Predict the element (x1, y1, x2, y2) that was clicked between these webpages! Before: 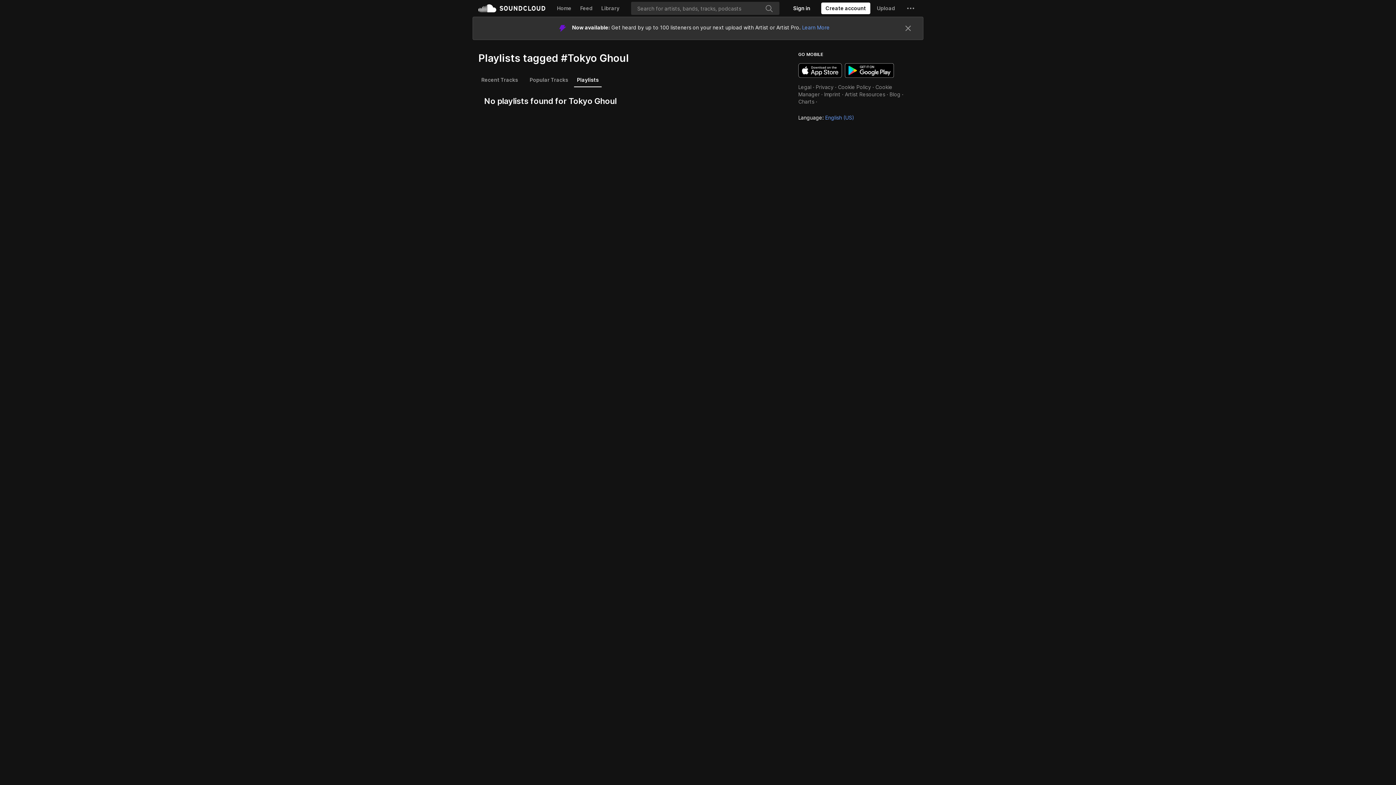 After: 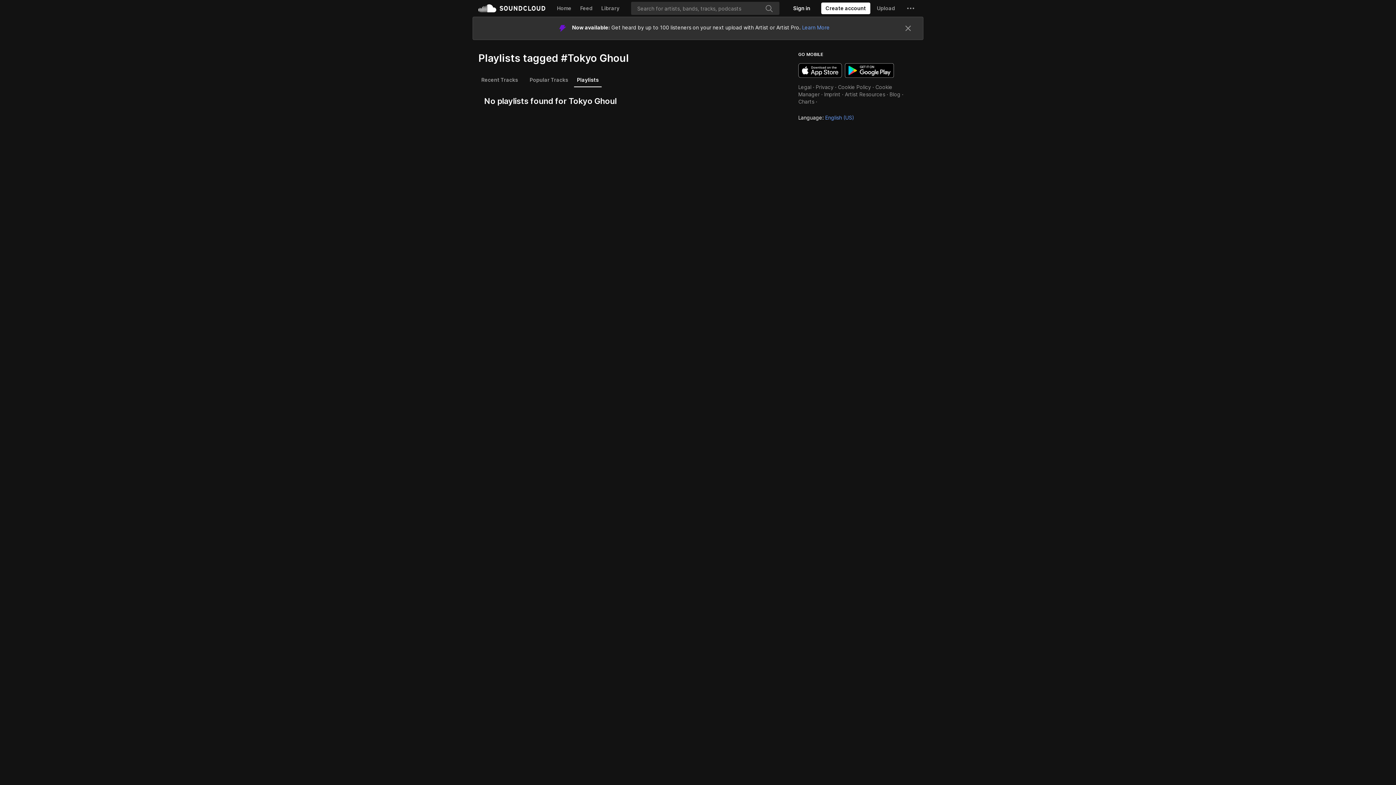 Action: label: Download on the App Store bbox: (798, 40, 842, 54)